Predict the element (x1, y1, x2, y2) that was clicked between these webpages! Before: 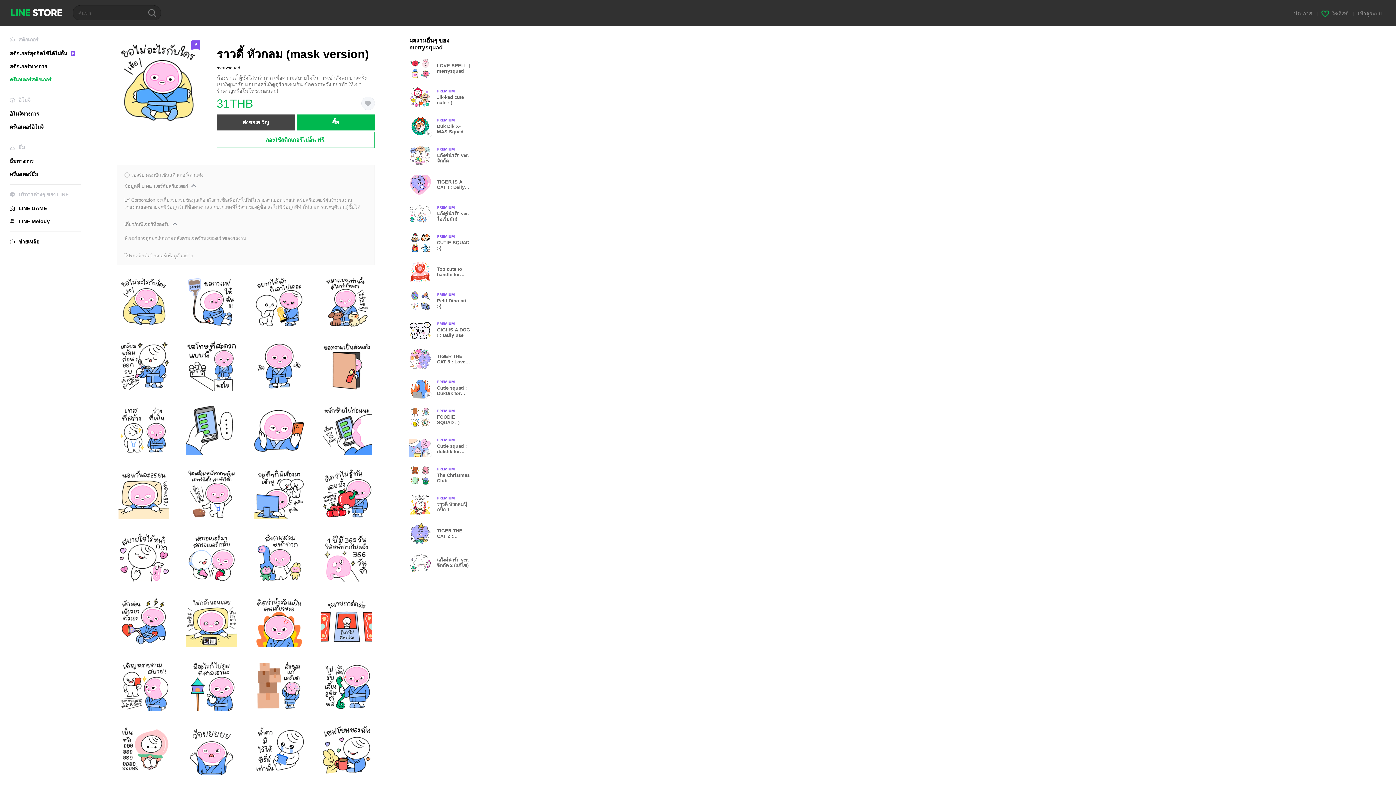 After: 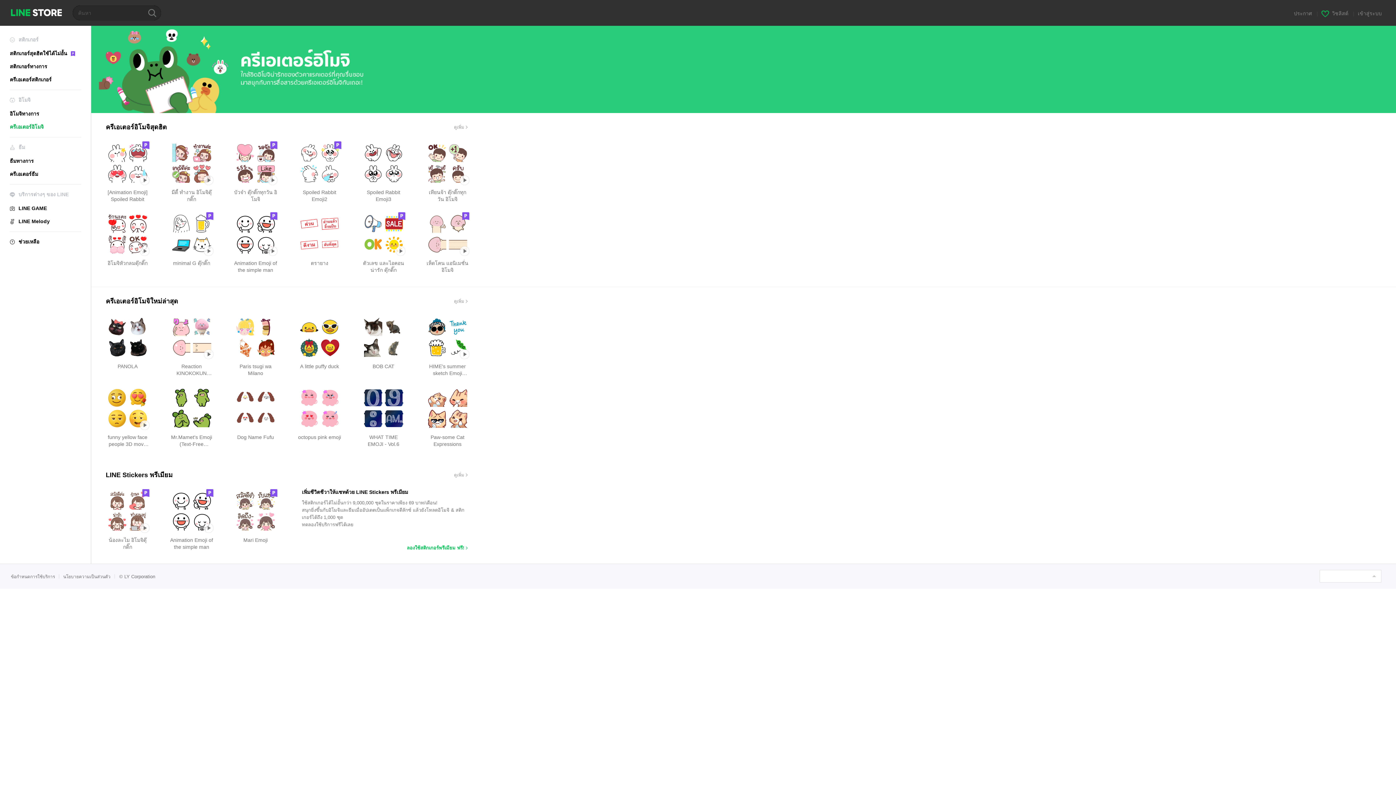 Action: bbox: (9, 124, 43, 129) label: ครีเอเตอร์อิโมจิ